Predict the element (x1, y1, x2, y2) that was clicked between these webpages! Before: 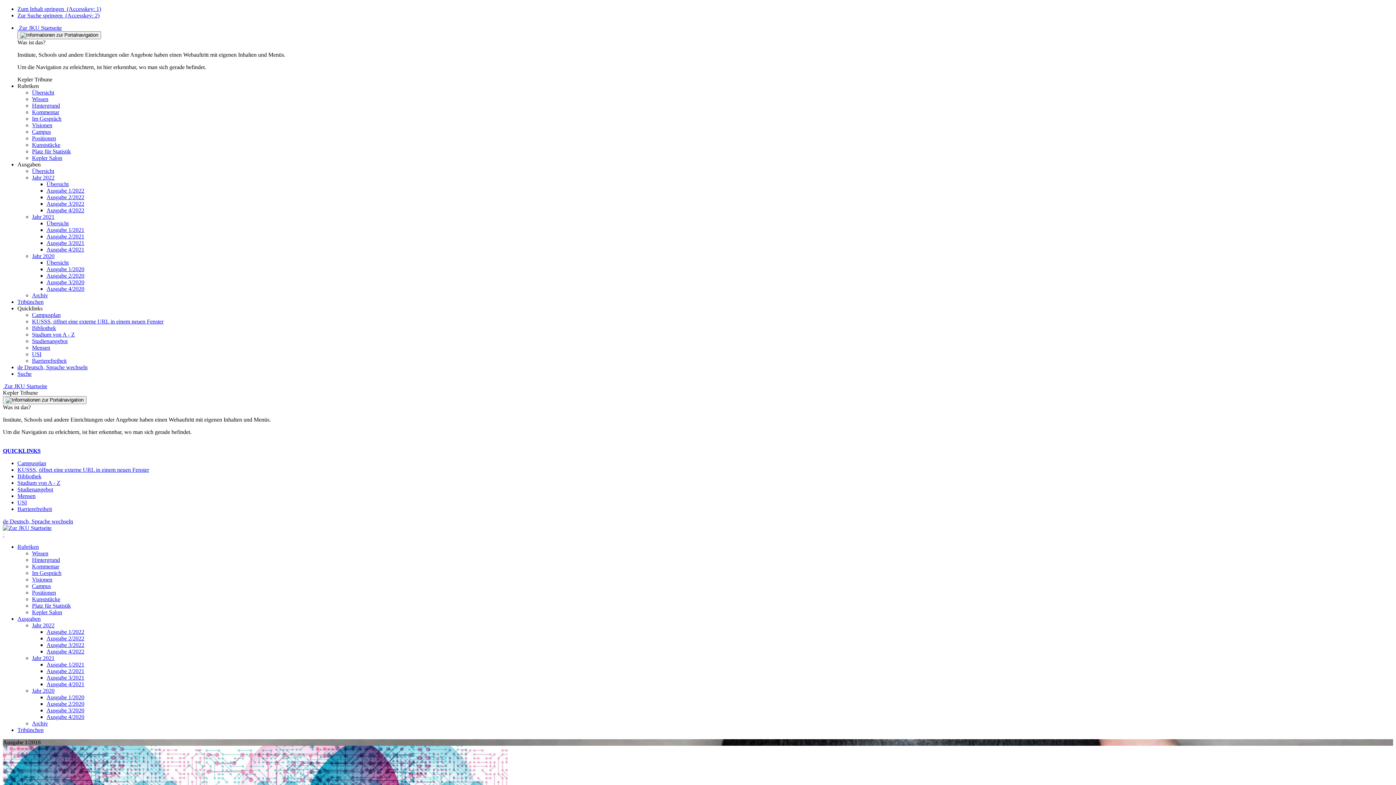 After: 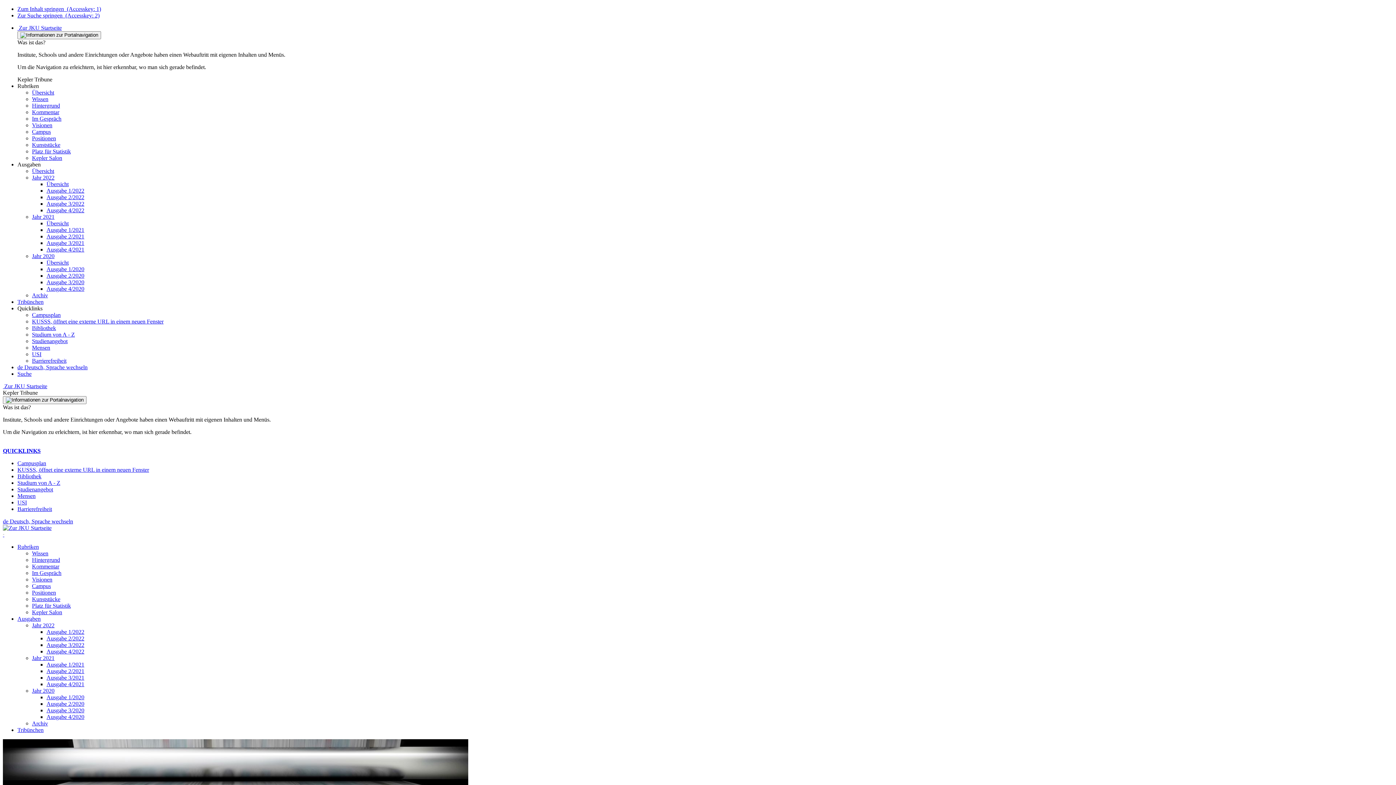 Action: bbox: (46, 187, 84, 193) label: Ausgabe 1/2022